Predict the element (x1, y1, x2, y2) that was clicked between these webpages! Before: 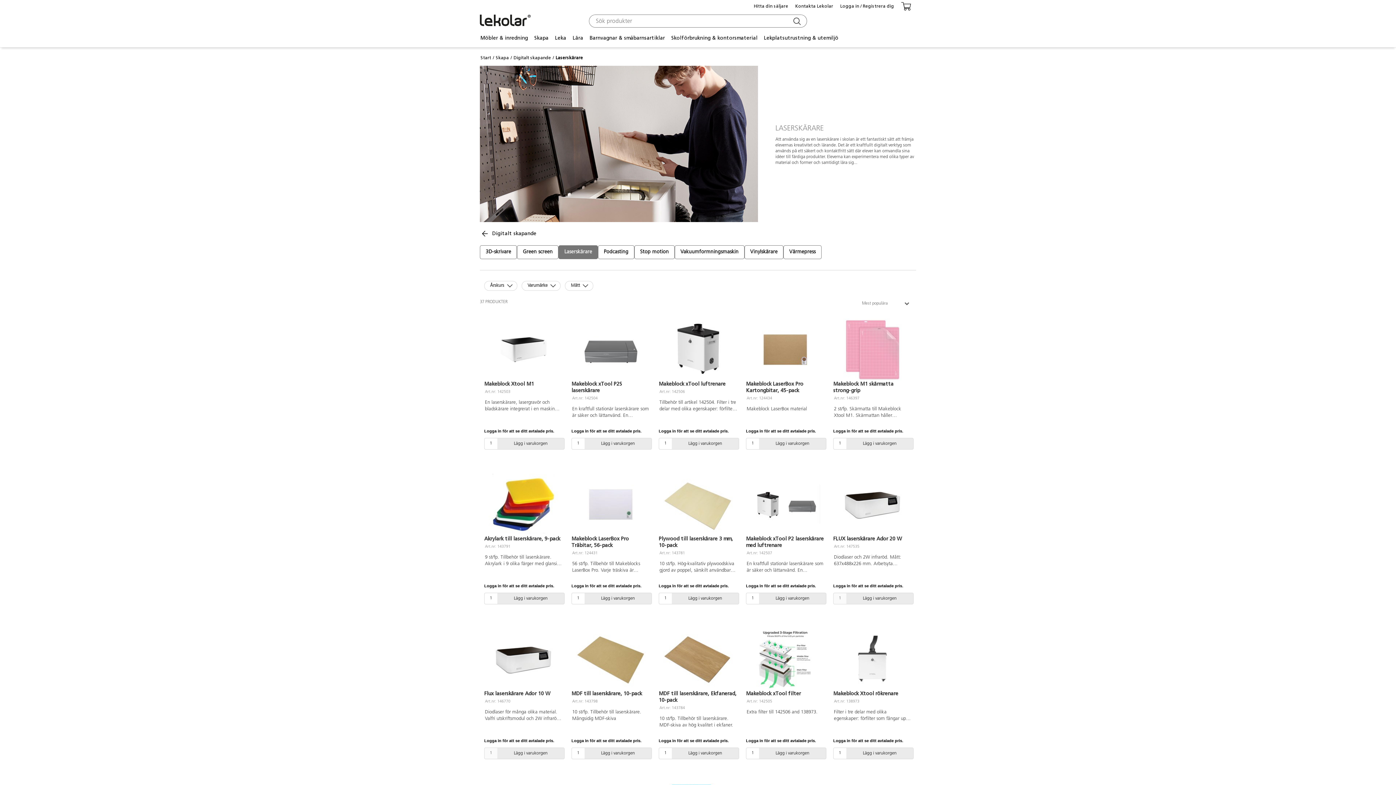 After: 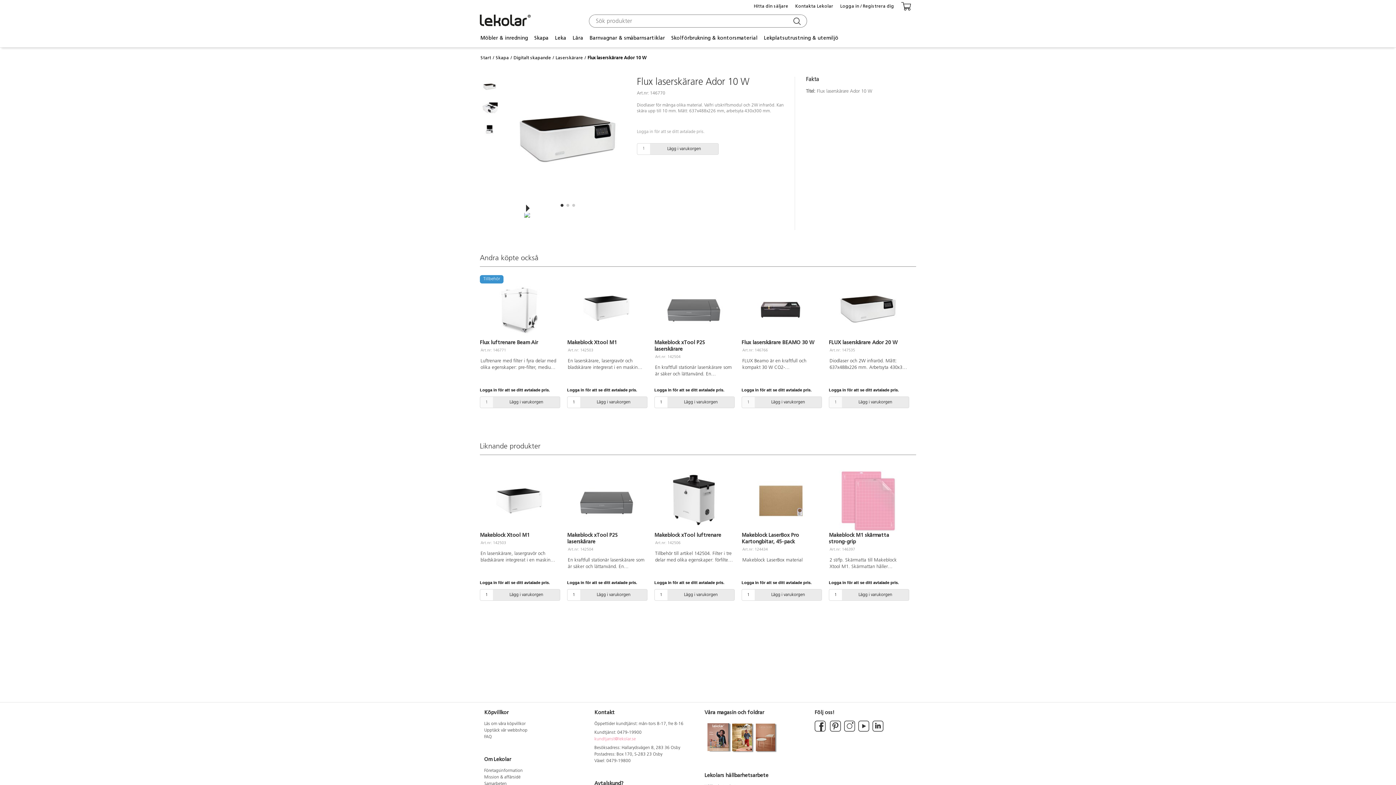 Action: bbox: (484, 628, 562, 690)